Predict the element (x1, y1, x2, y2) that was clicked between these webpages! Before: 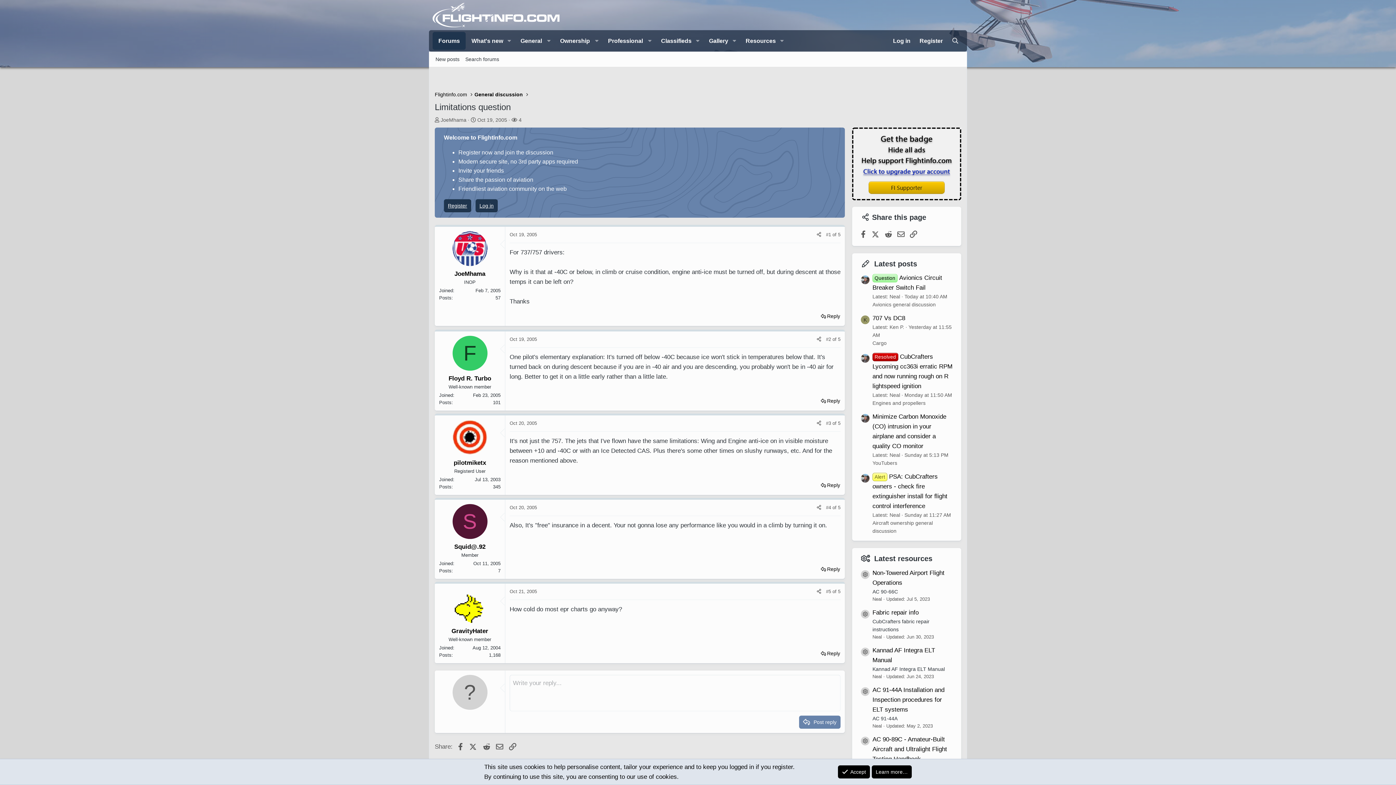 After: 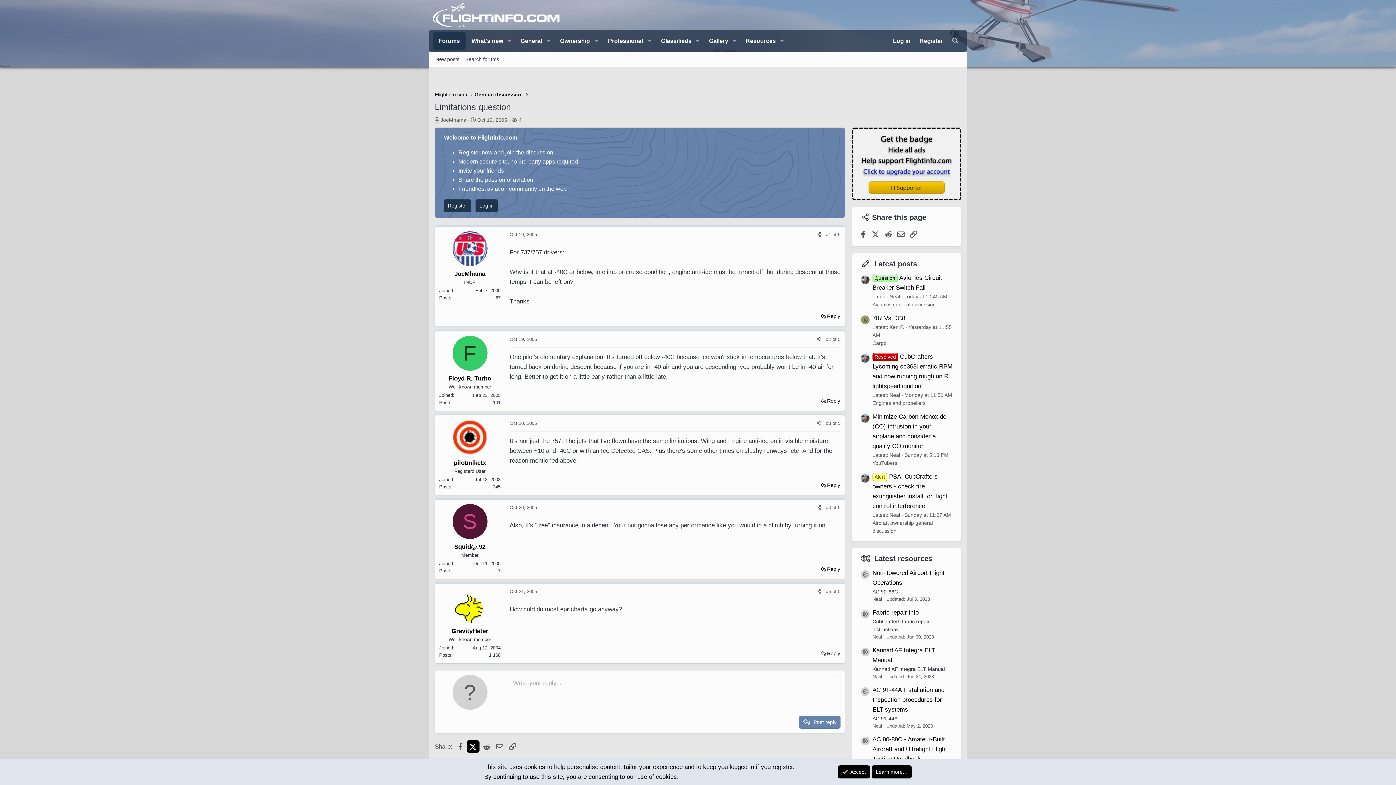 Action: label: X (Twitter) bbox: (466, 740, 479, 752)